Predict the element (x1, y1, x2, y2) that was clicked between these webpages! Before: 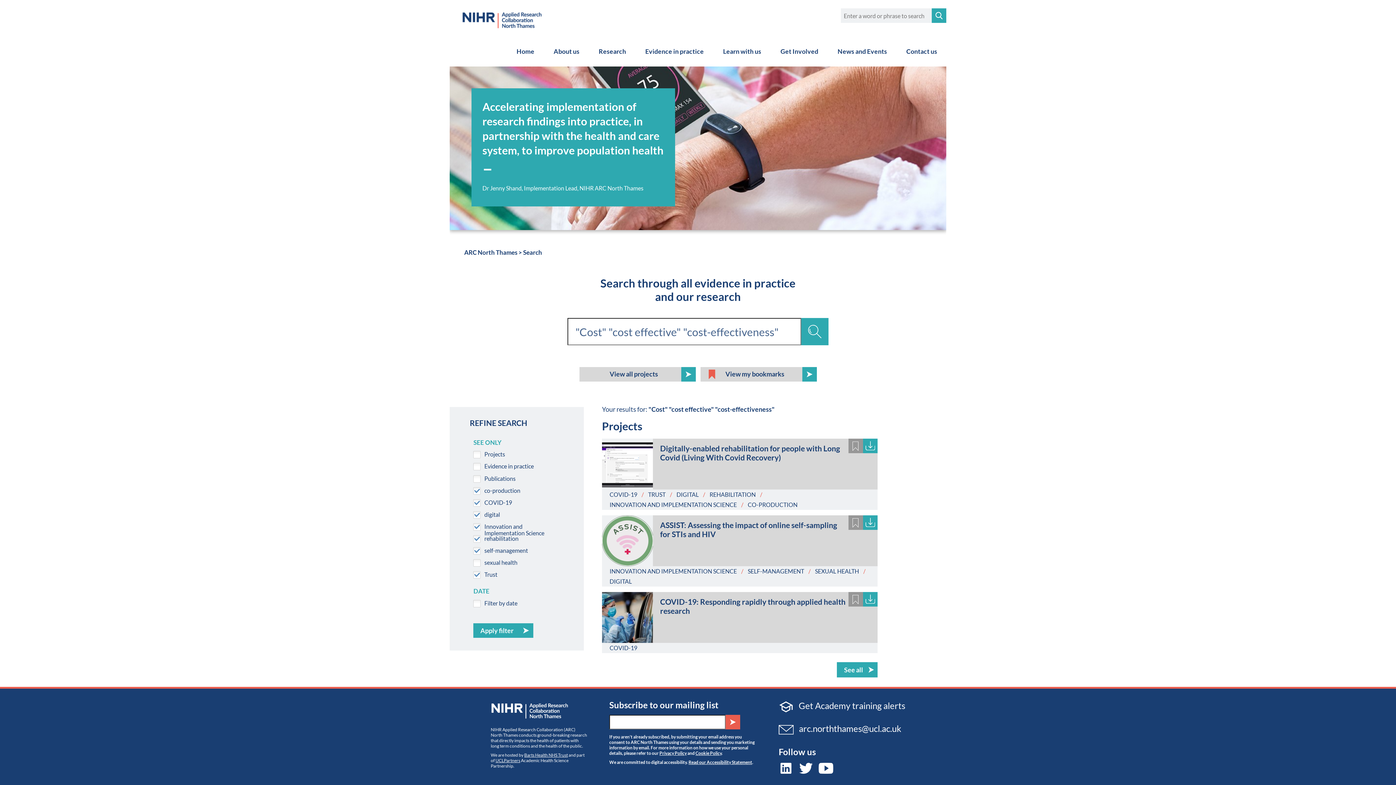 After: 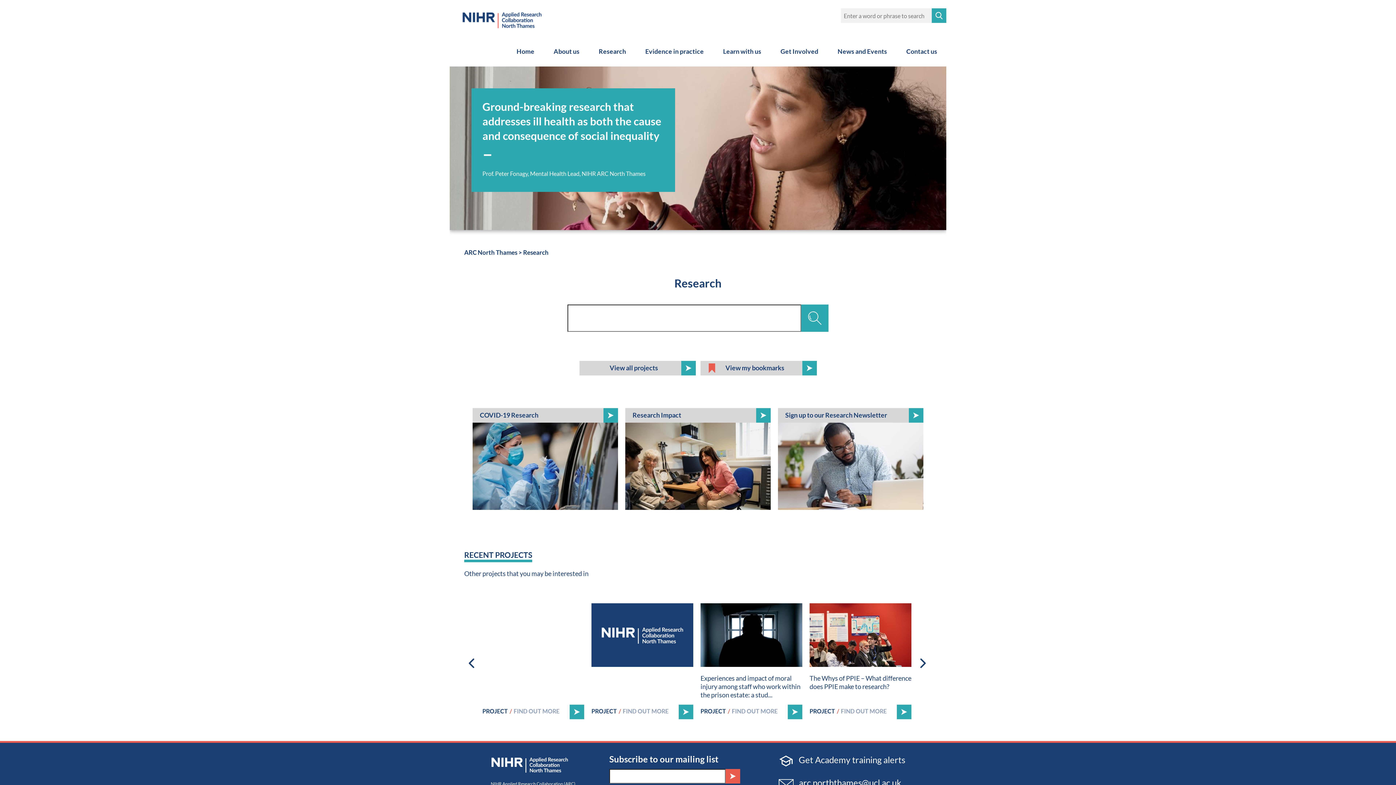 Action: bbox: (589, 36, 635, 66) label: Research